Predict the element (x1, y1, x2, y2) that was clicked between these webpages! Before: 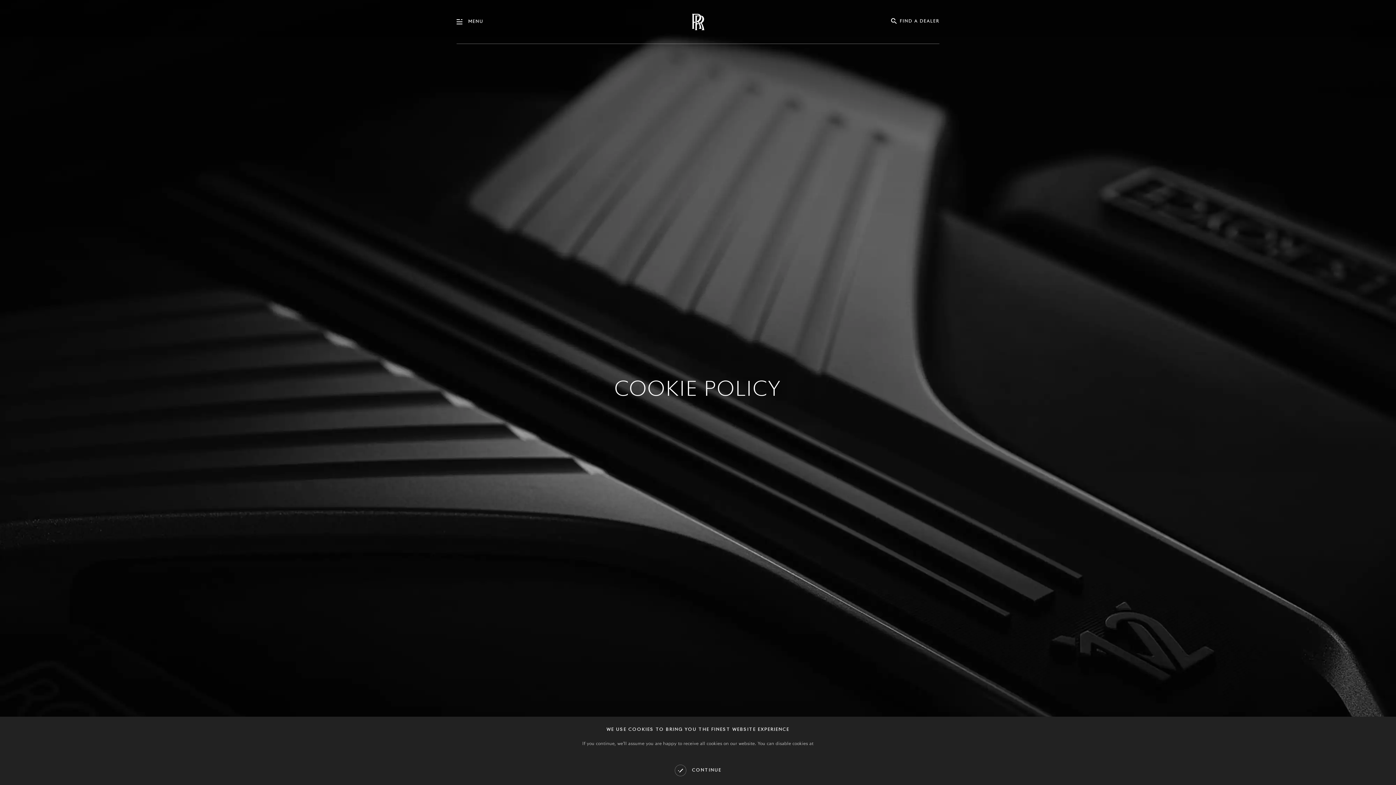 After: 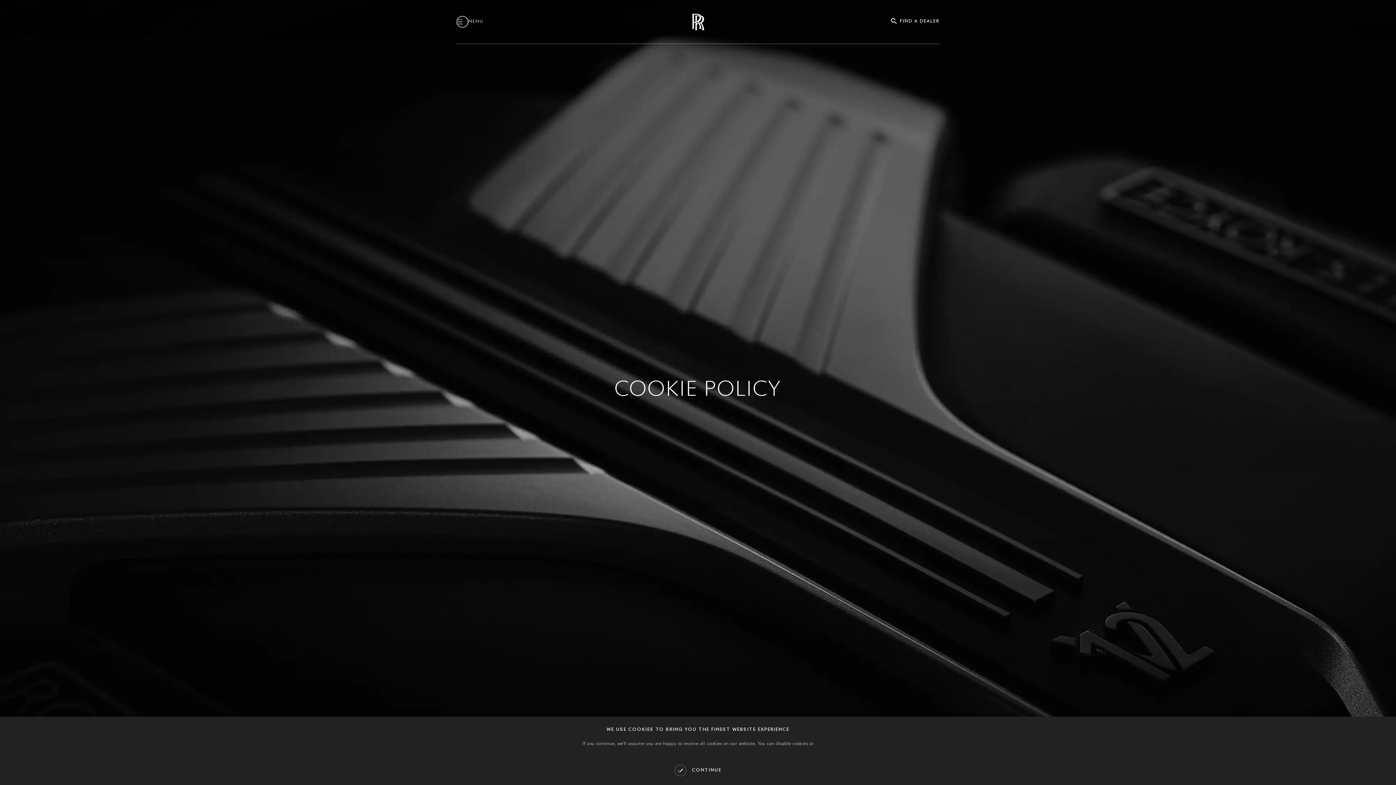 Action: label: MENU
CLOSE bbox: (456, 17, 468, 26)